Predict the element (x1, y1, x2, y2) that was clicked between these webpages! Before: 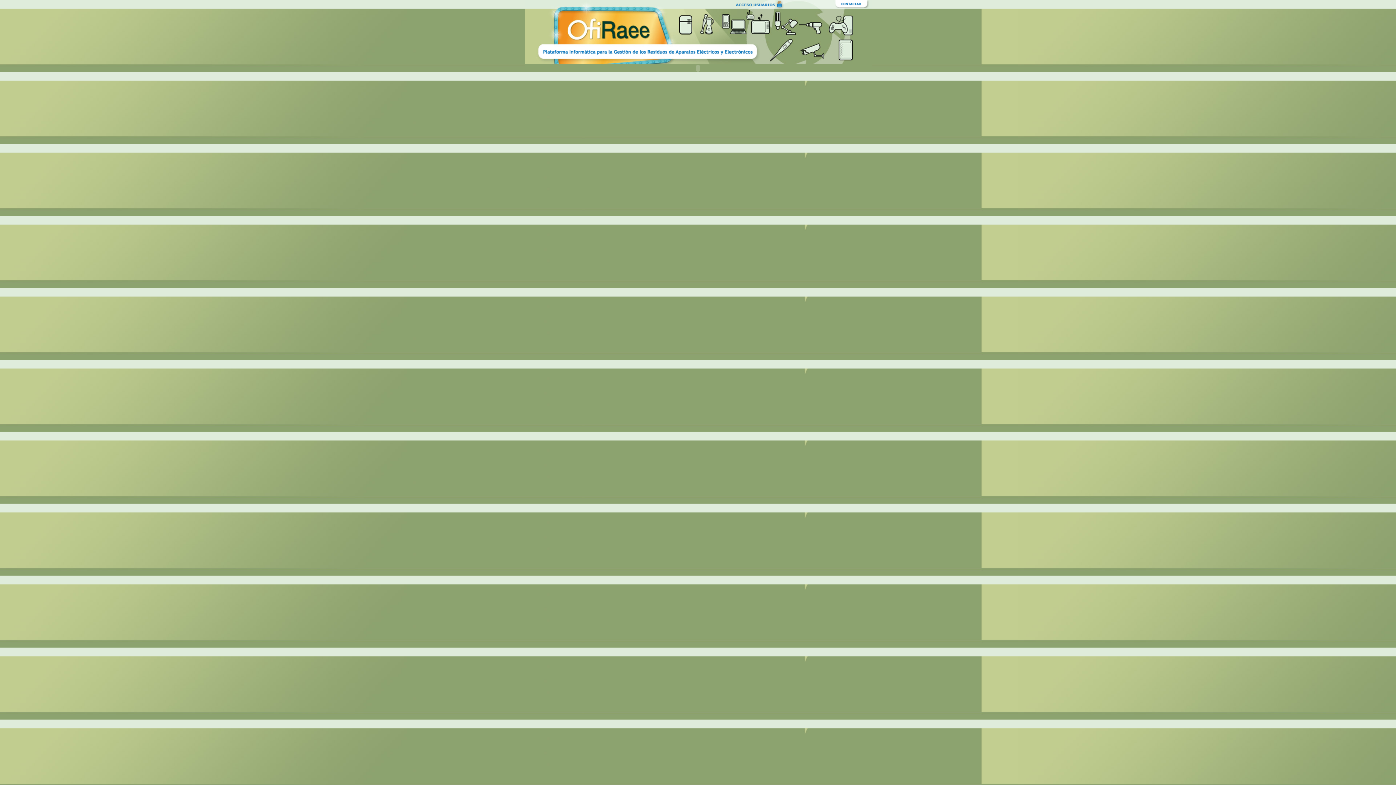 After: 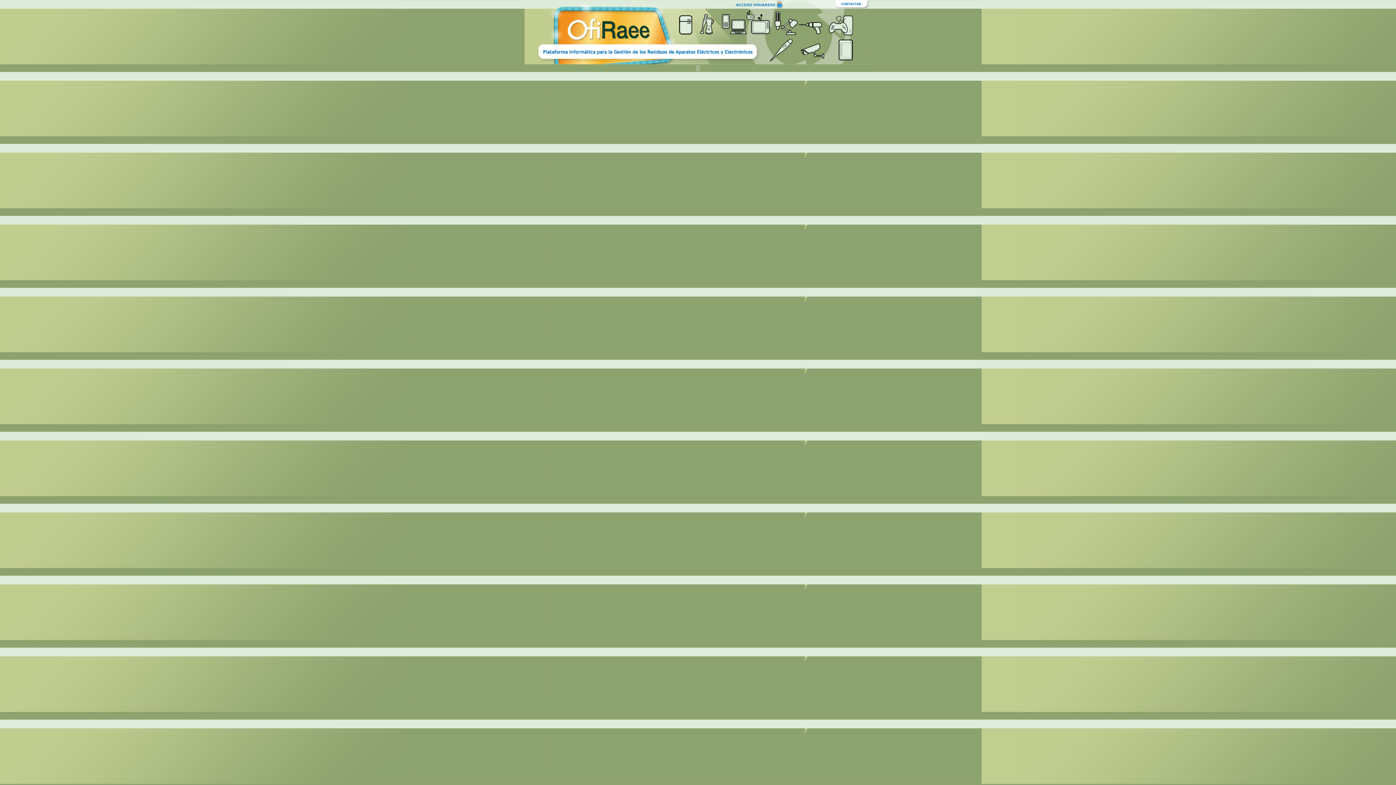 Action: bbox: (833, 3, 870, 9)